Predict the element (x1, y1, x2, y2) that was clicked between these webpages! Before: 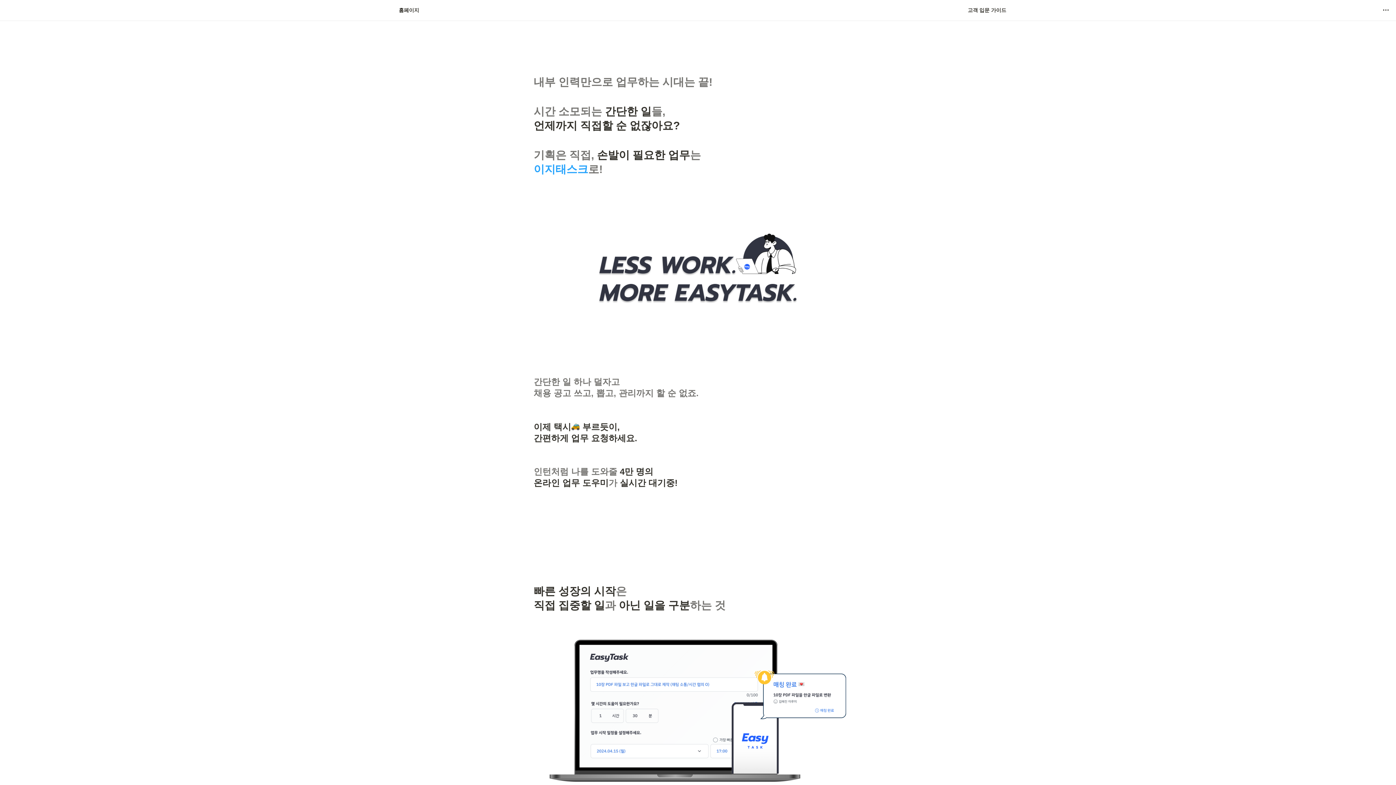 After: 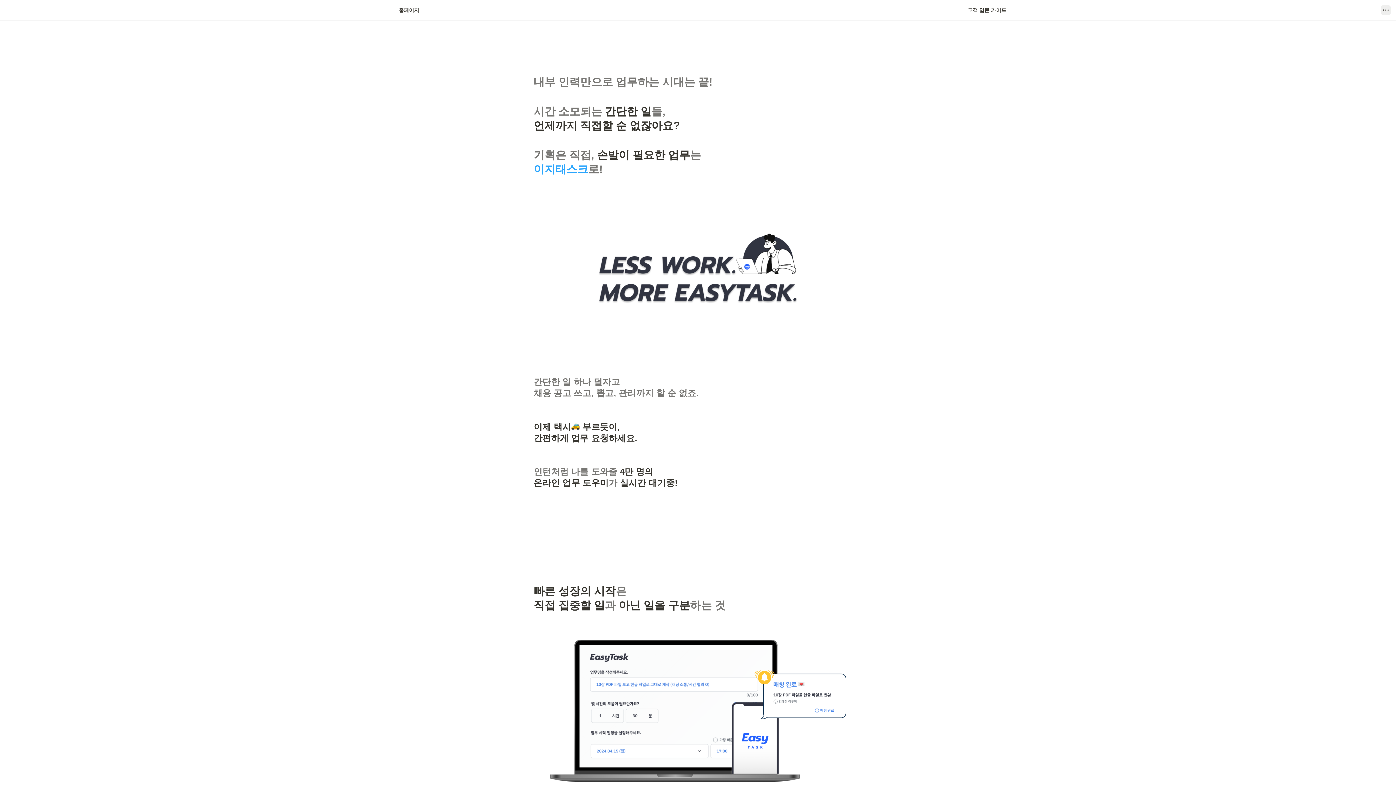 Action: bbox: (1381, 5, 1391, 15)